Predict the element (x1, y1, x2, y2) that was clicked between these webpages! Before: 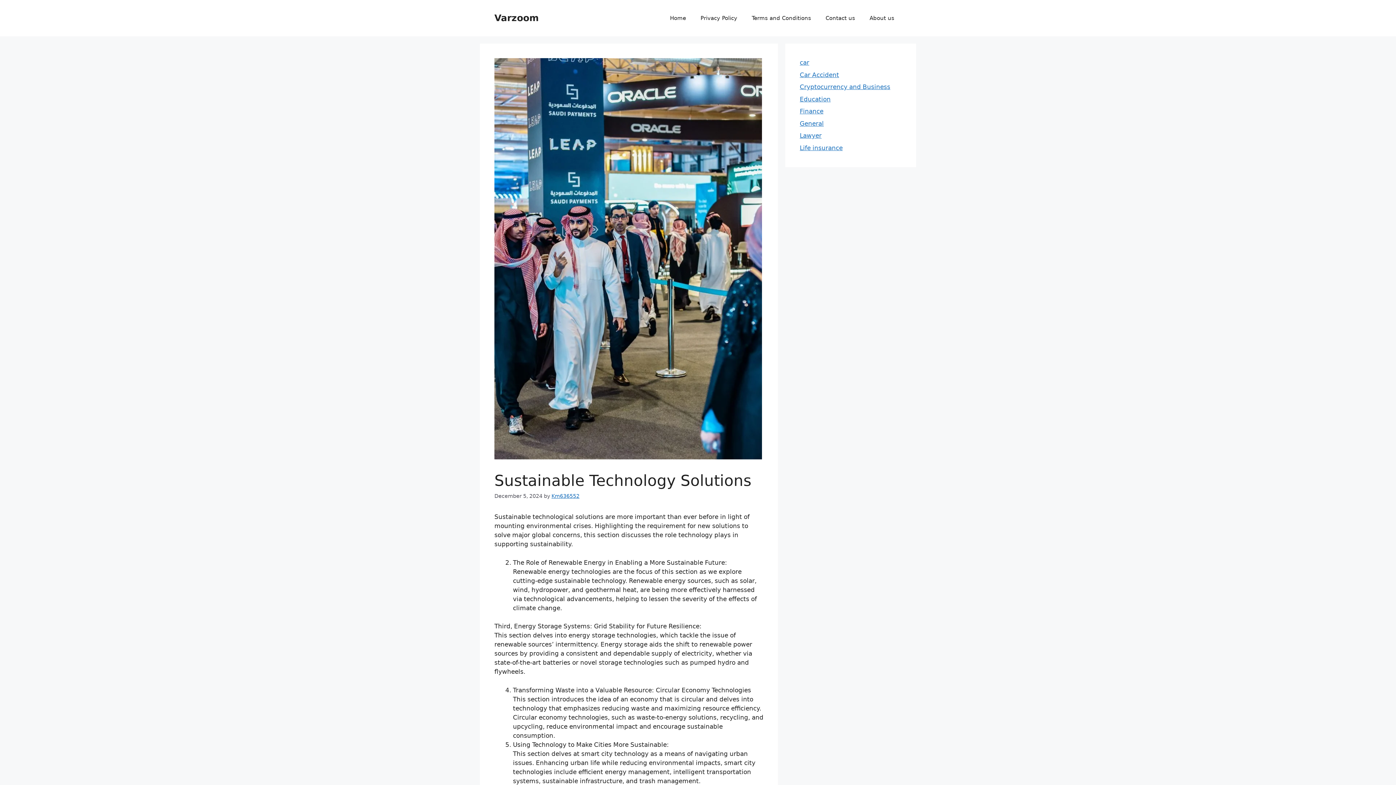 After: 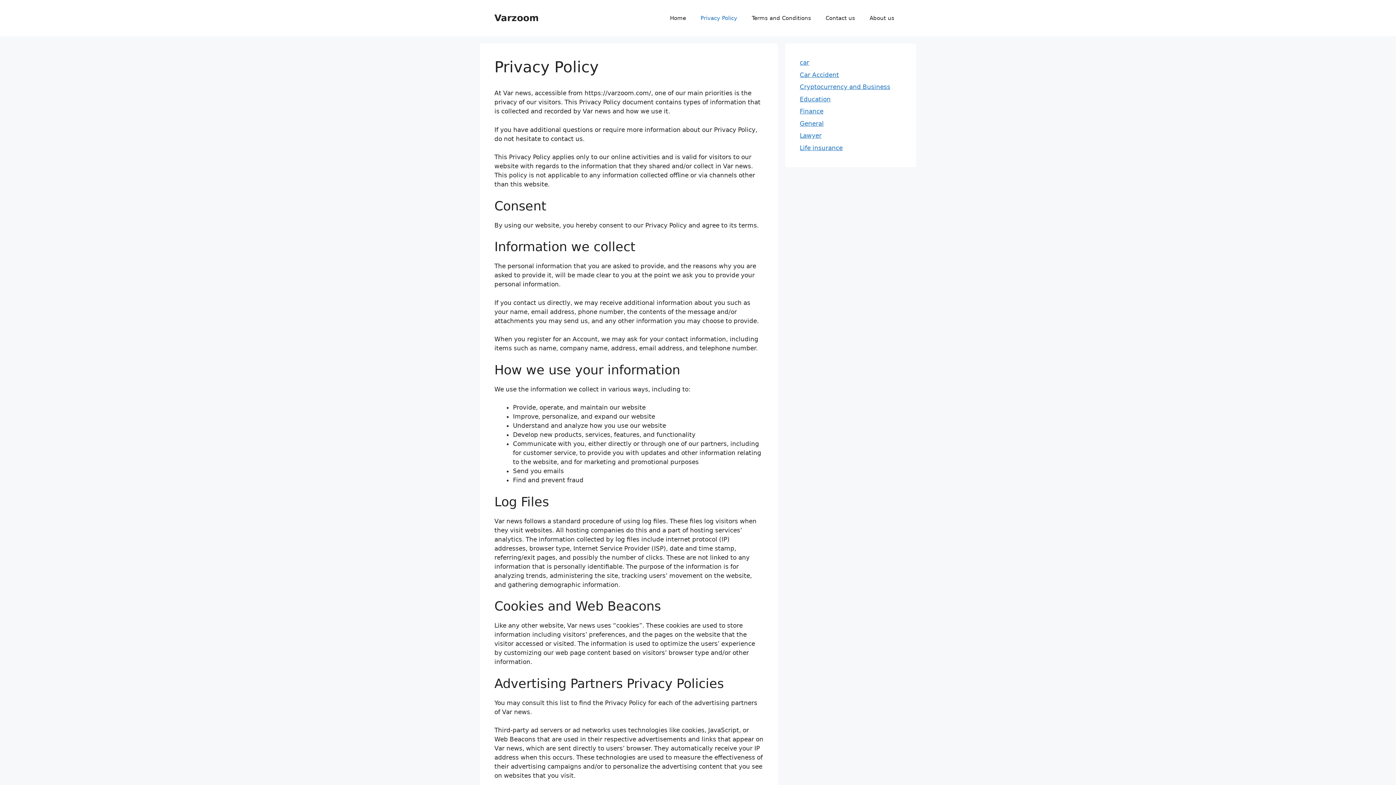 Action: bbox: (693, 7, 744, 29) label: Privacy Policy